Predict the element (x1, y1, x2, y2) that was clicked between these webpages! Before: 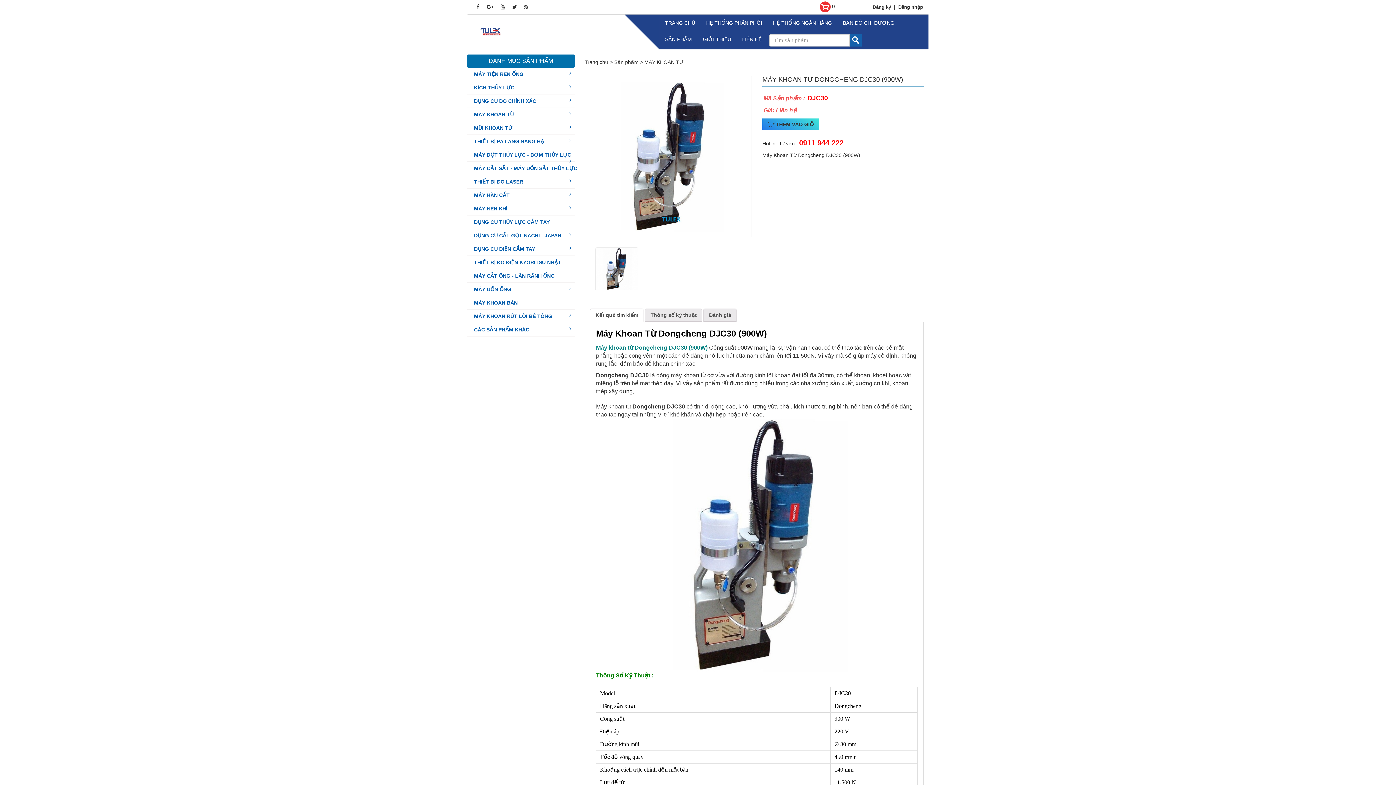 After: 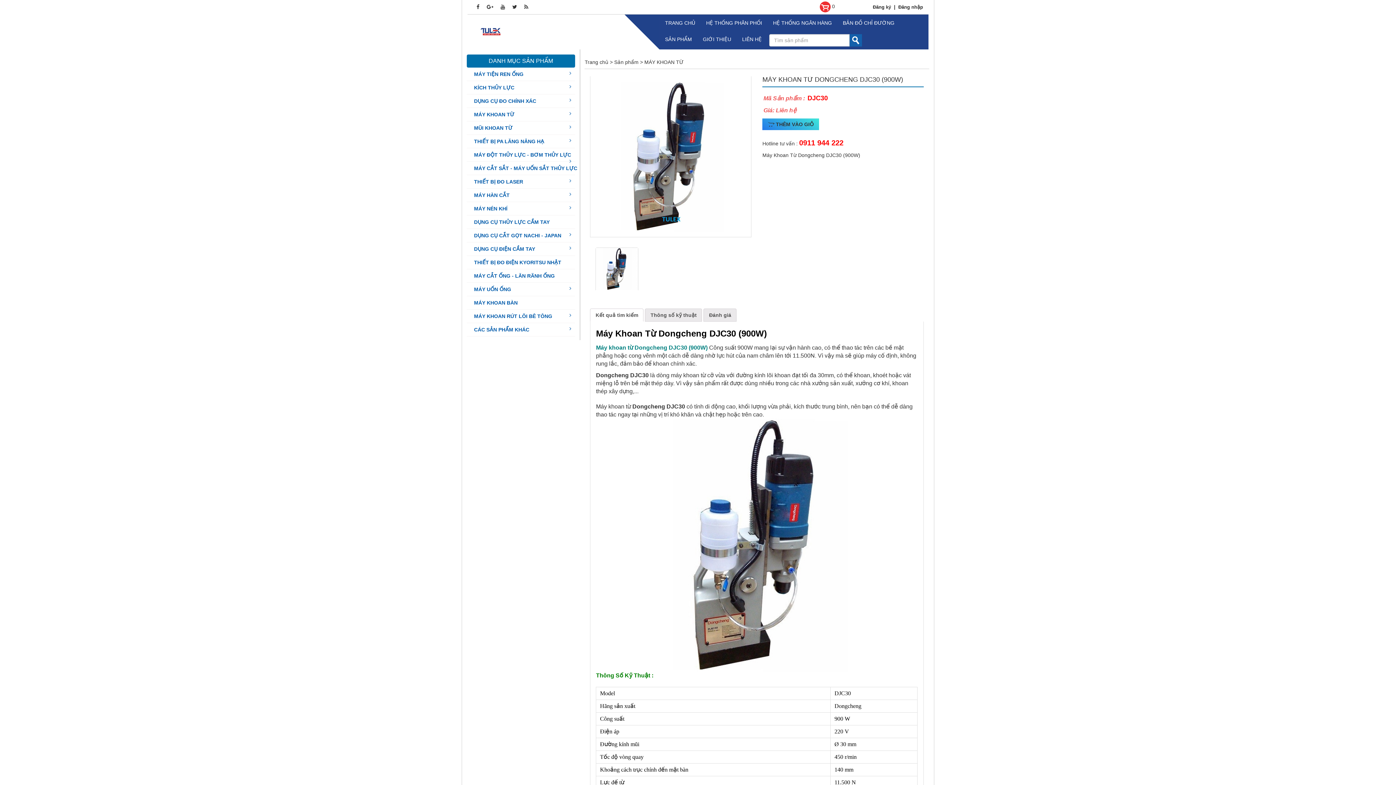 Action: bbox: (476, 4, 479, 9)